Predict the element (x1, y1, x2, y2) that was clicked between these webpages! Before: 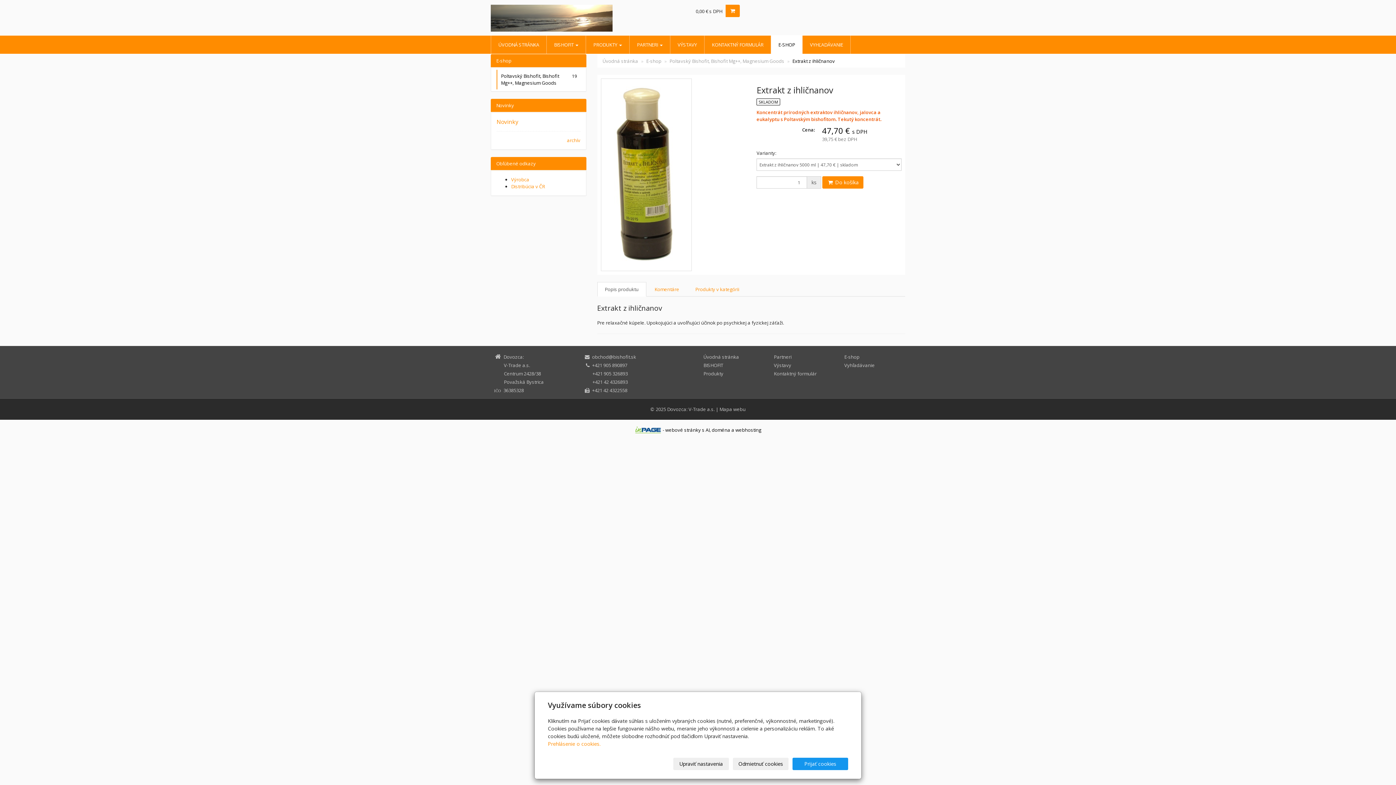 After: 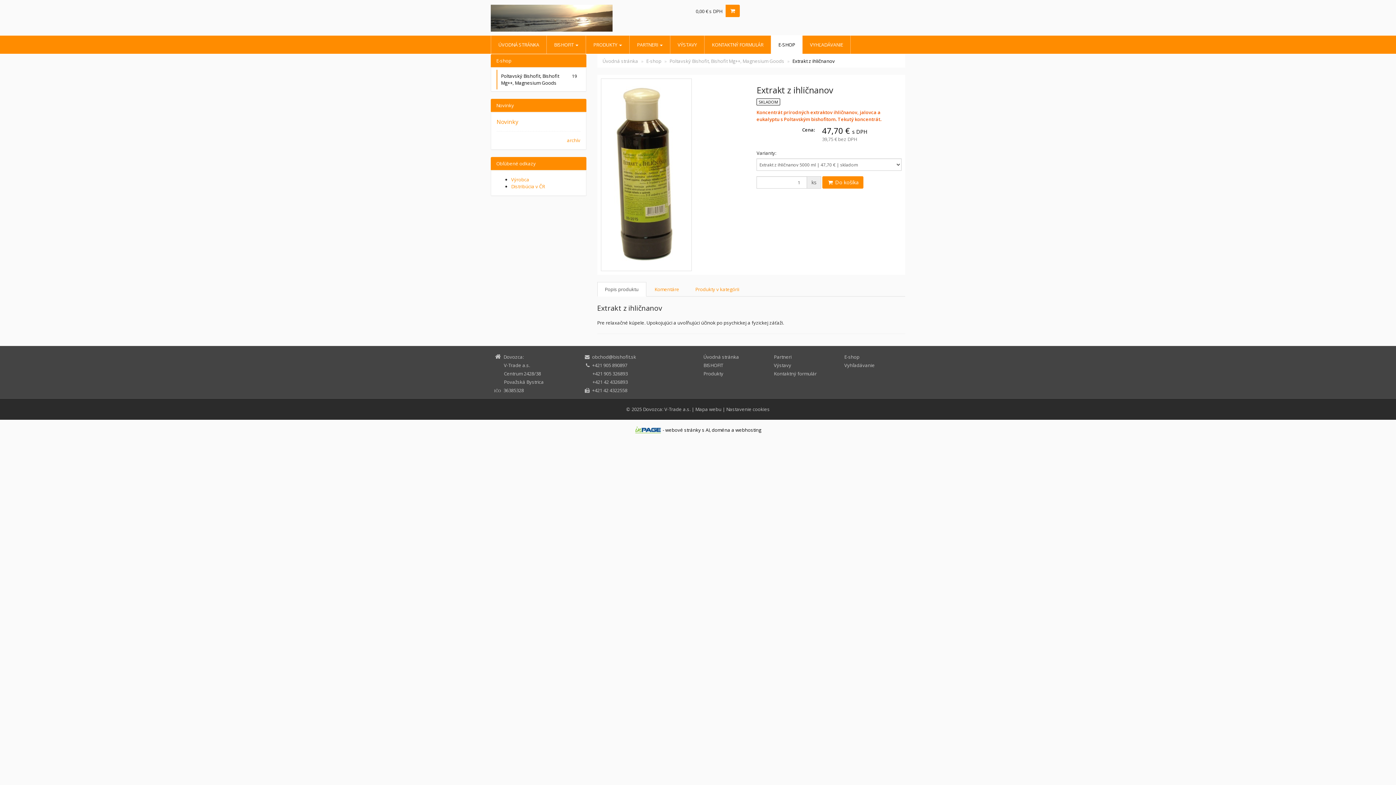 Action: bbox: (733, 758, 788, 770) label: Odmietnuť cookies